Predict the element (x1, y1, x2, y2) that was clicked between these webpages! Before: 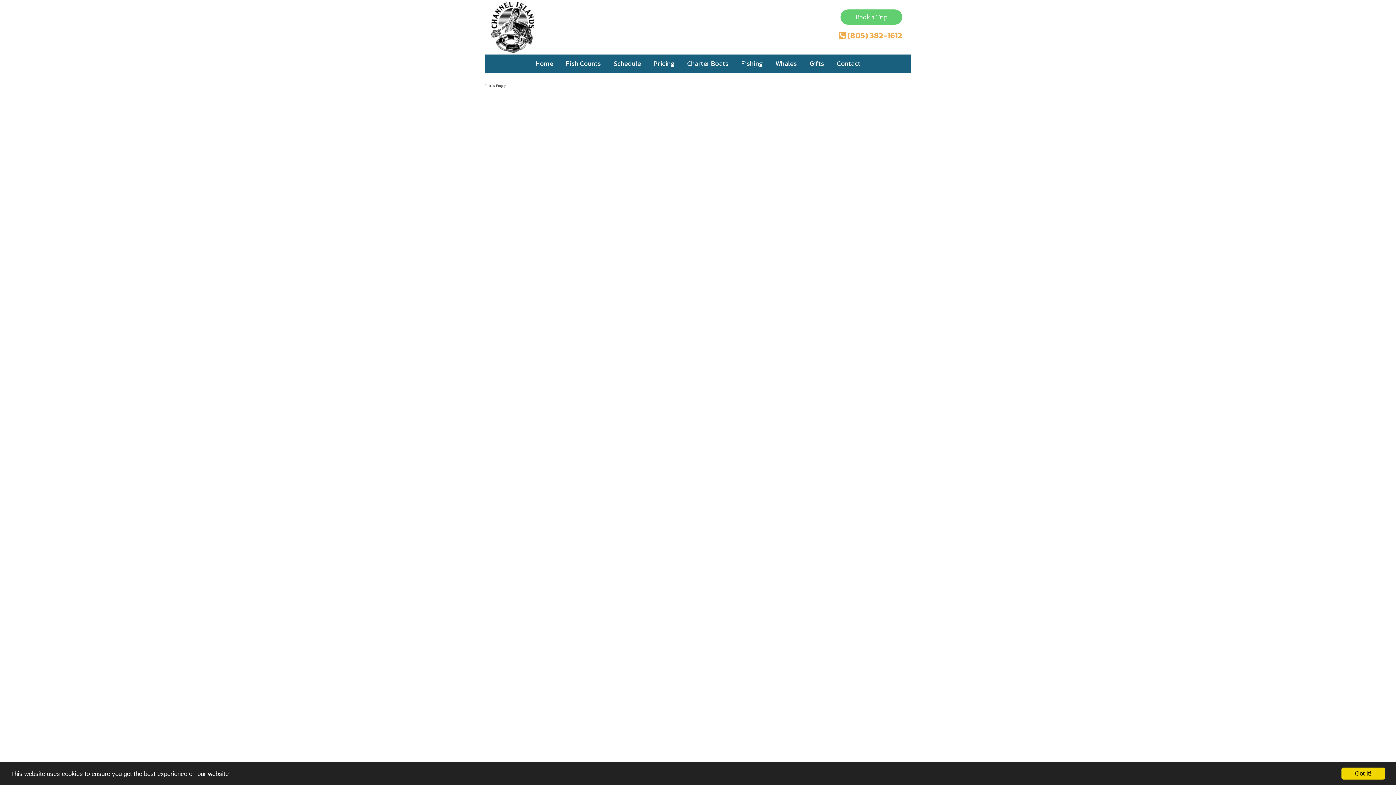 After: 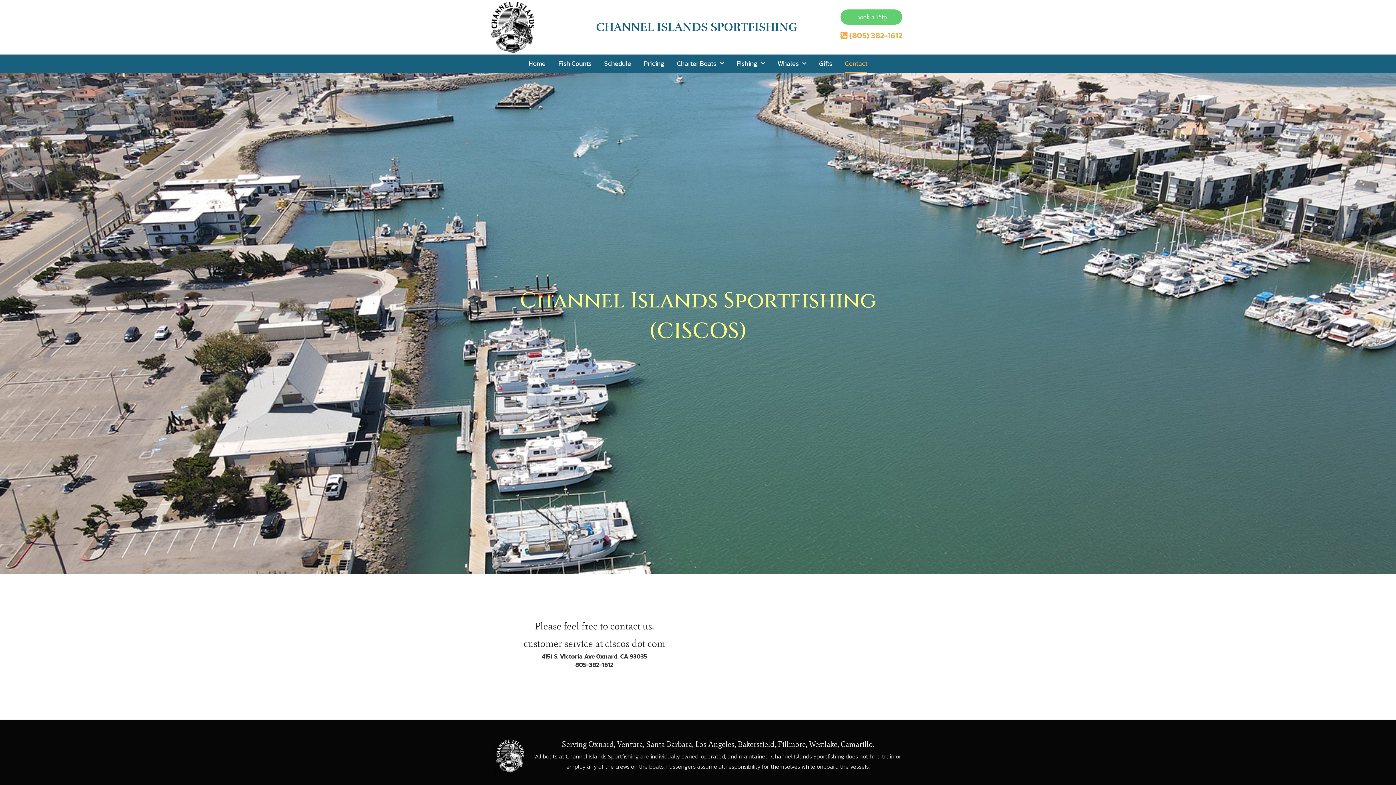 Action: label: Contact bbox: (837, 54, 860, 72)